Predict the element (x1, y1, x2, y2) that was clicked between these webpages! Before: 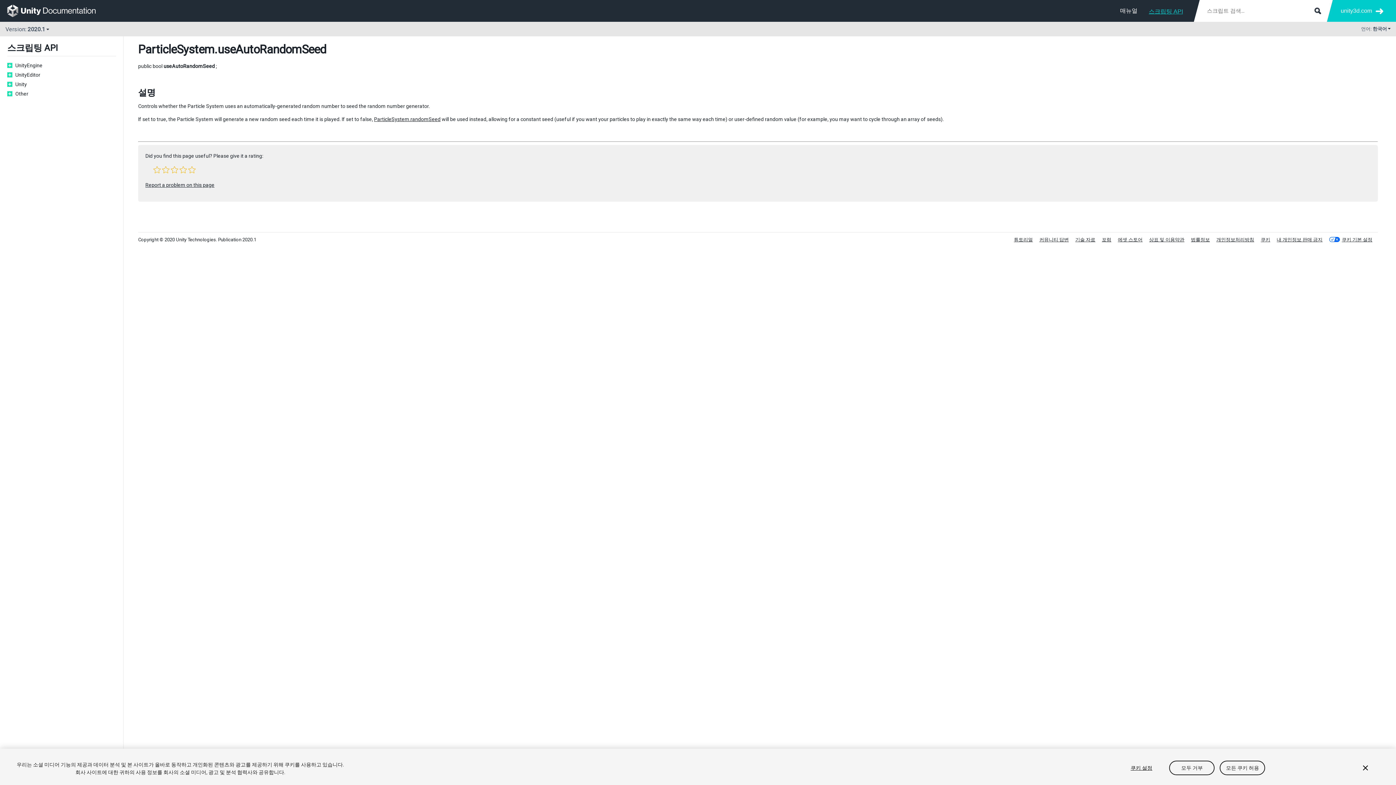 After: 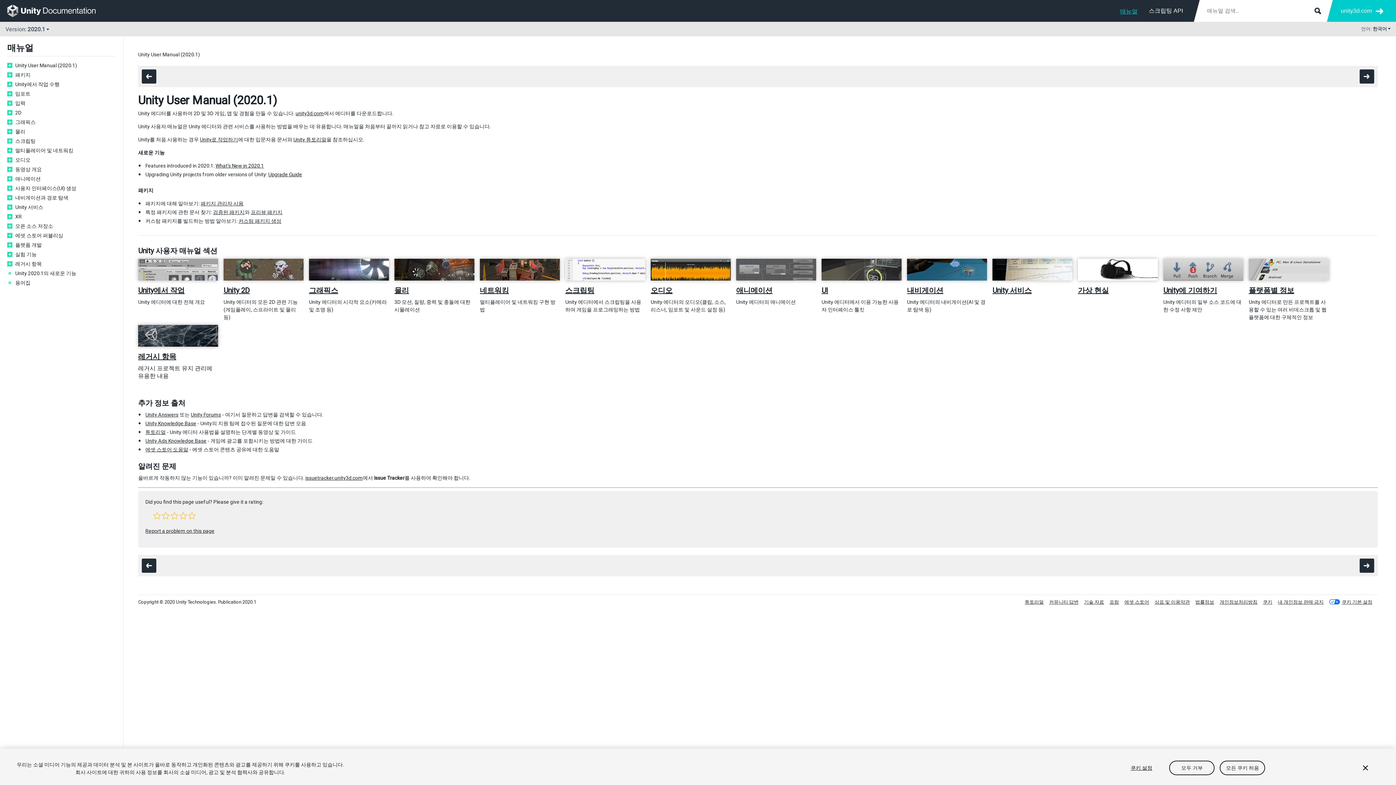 Action: bbox: (1120, 3, 1137, 18) label: 매뉴얼